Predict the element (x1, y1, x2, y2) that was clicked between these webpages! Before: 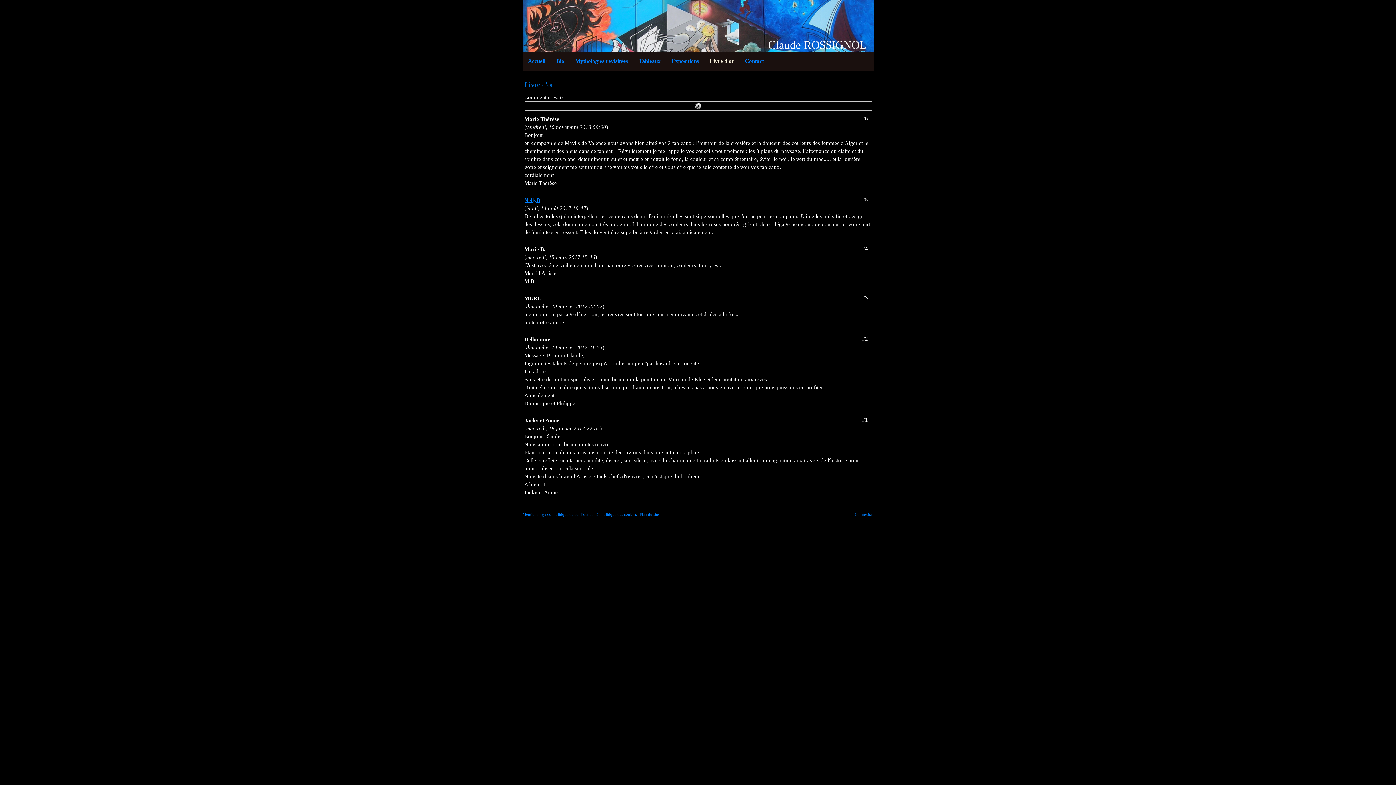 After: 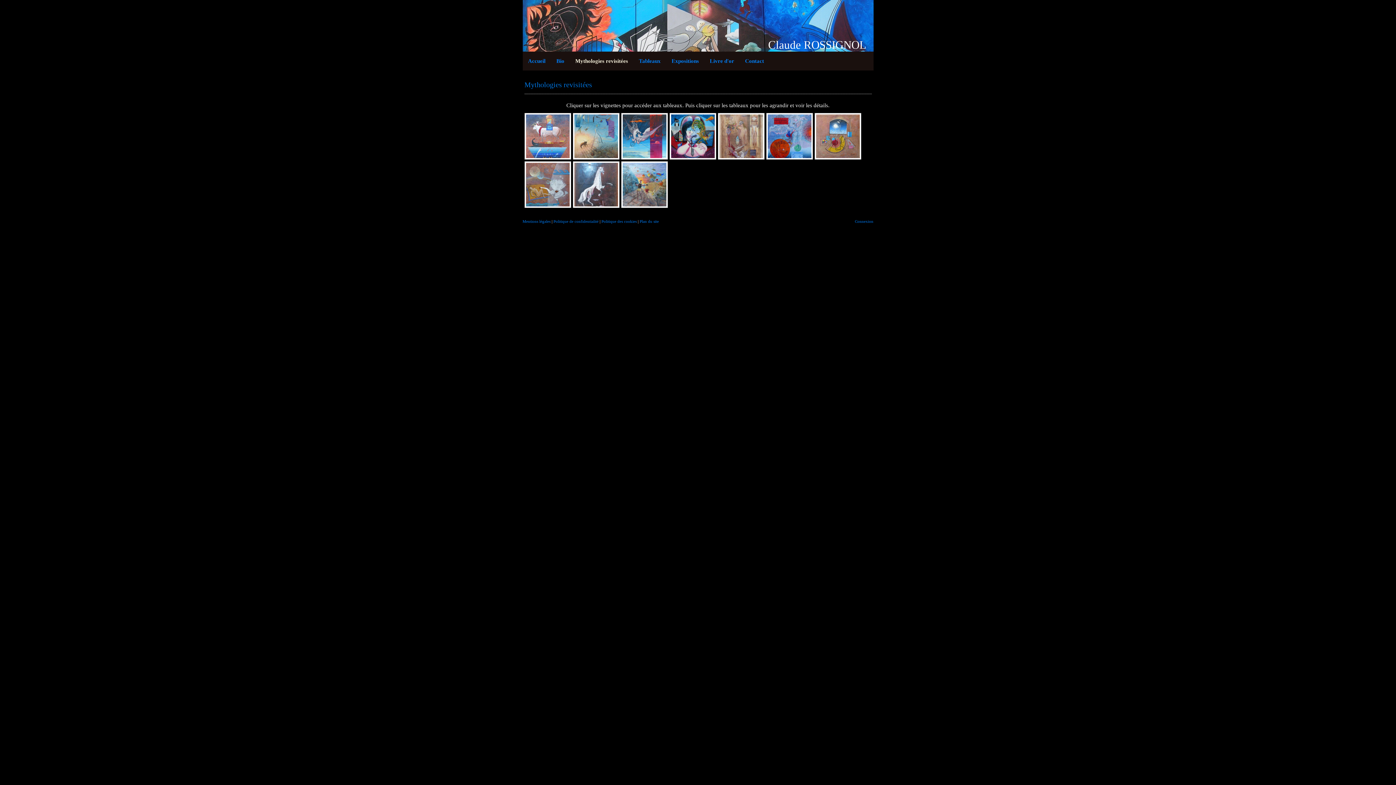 Action: label: Mythologies revisitées bbox: (573, 55, 630, 66)